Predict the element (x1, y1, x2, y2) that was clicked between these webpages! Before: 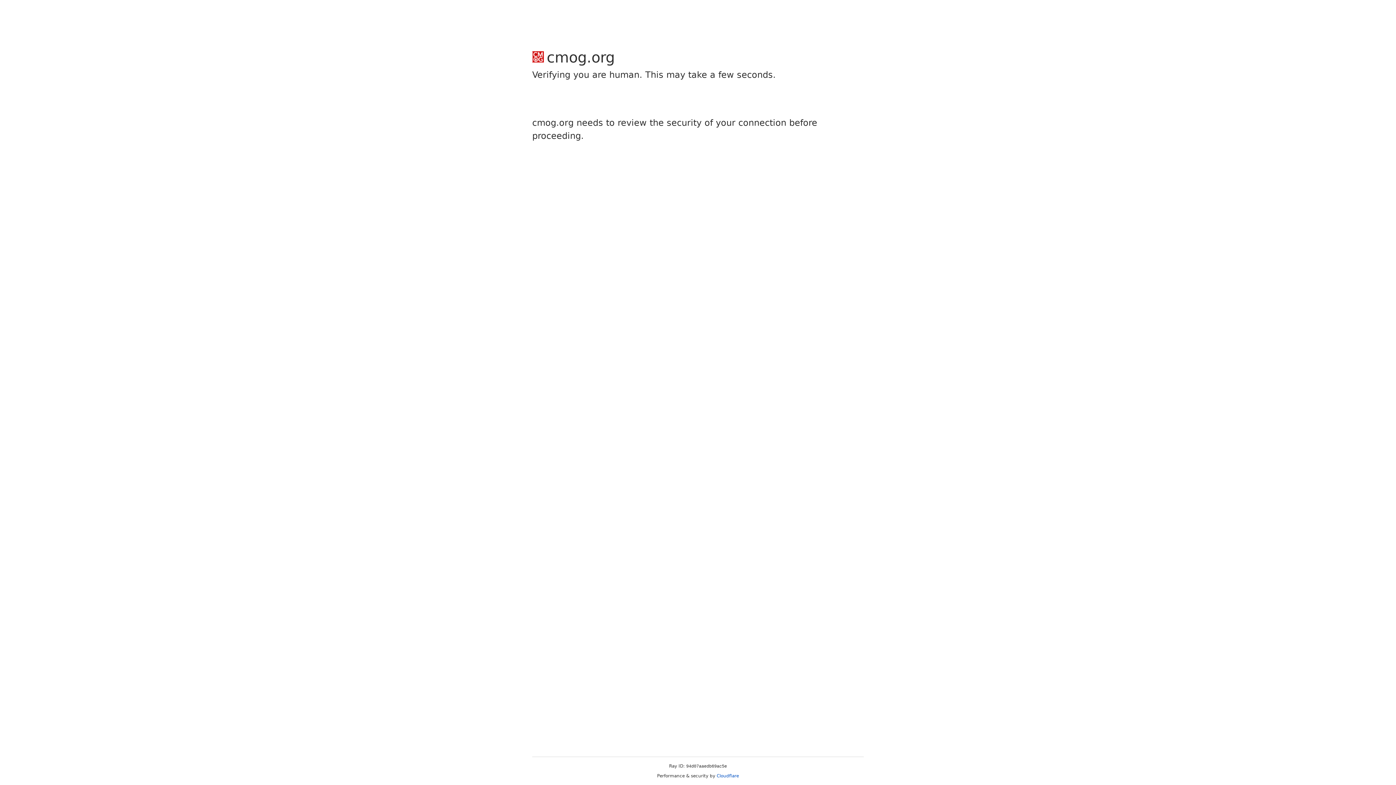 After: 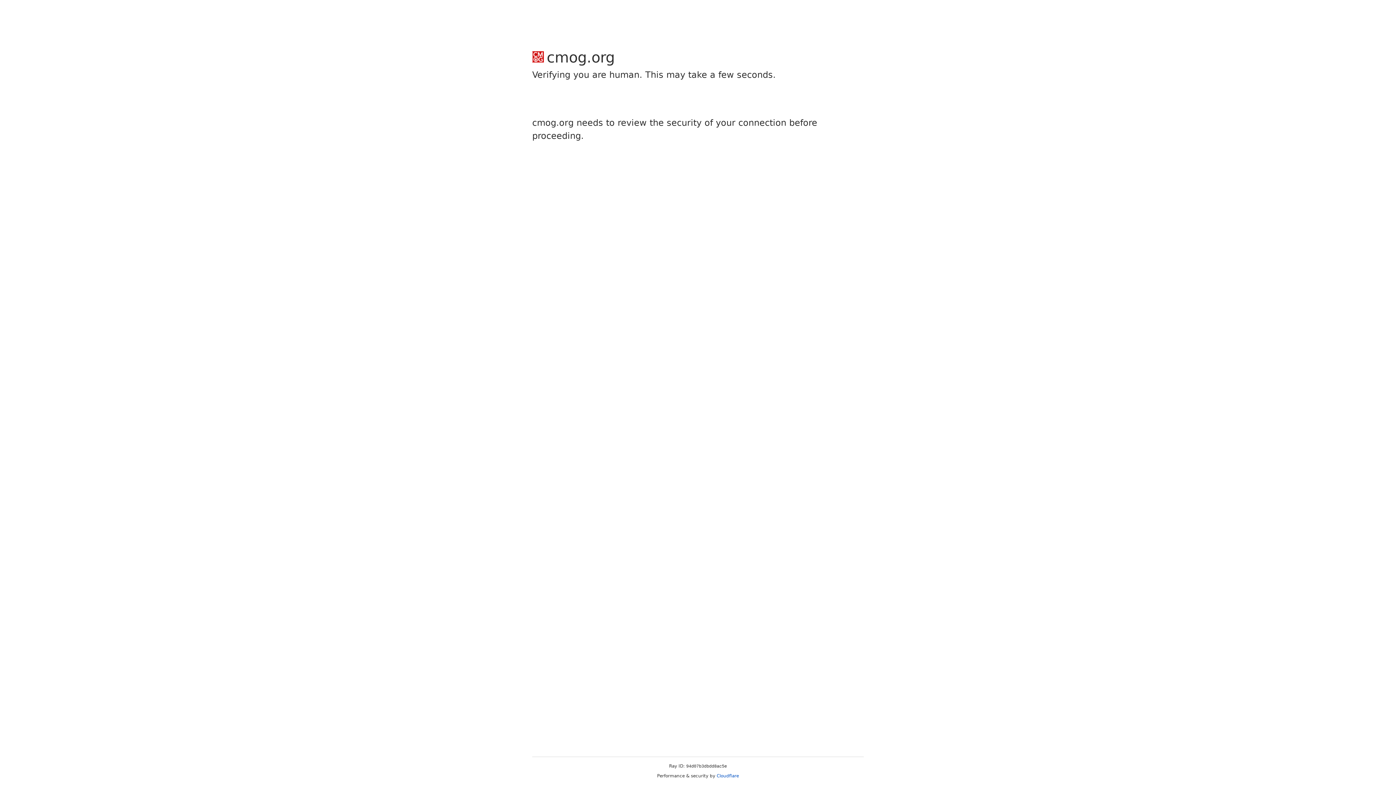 Action: bbox: (716, 773, 739, 778) label: Cloudflare